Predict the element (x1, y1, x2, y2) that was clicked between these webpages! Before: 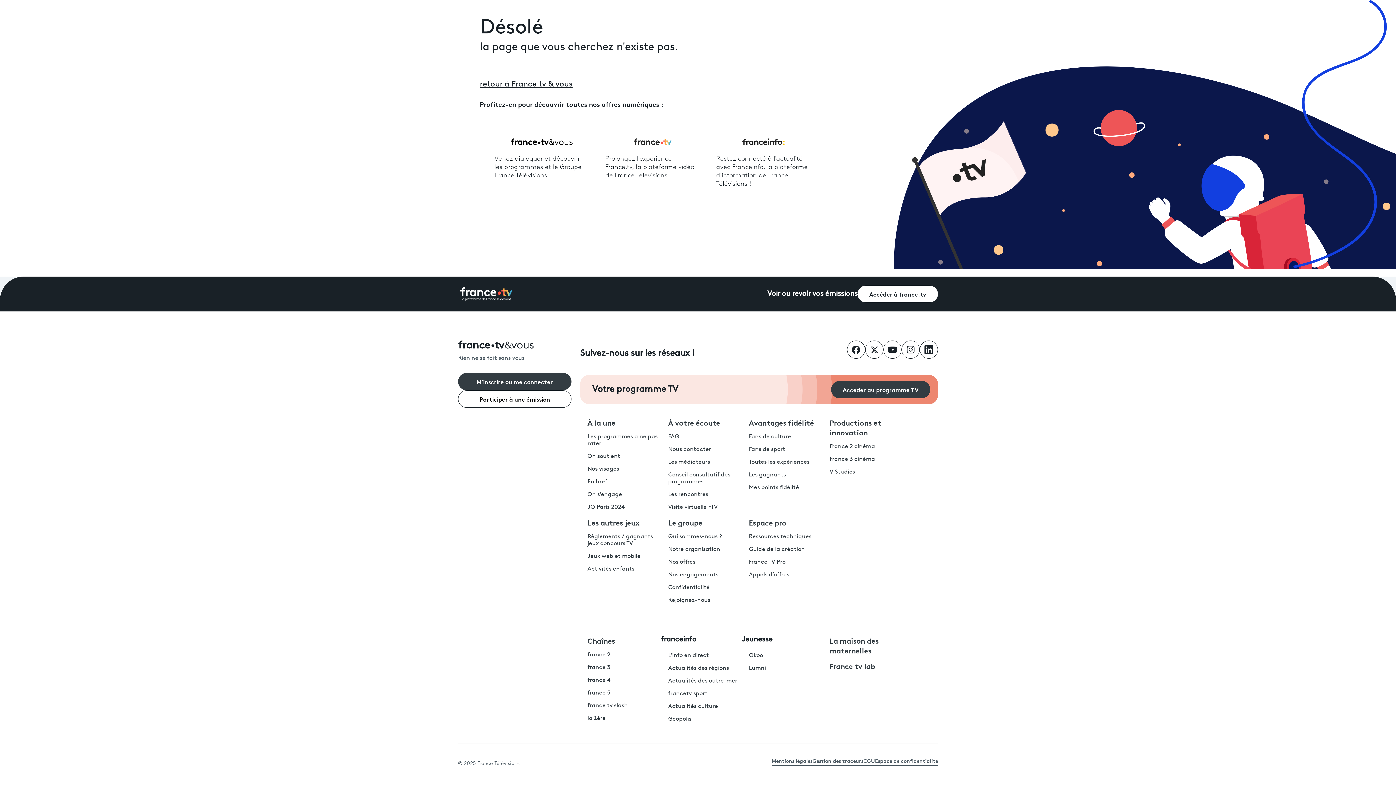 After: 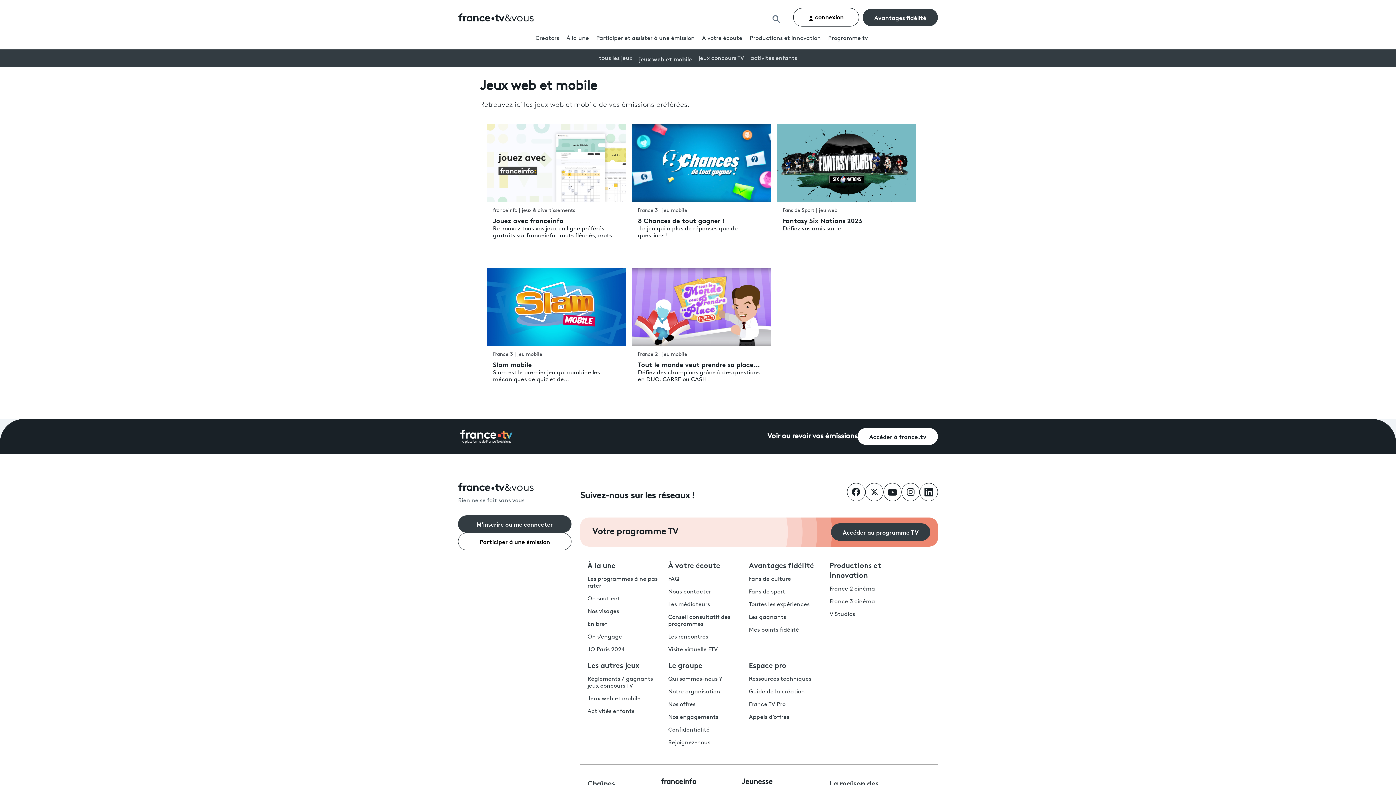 Action: bbox: (587, 553, 640, 559) label: Jeux web et mobile